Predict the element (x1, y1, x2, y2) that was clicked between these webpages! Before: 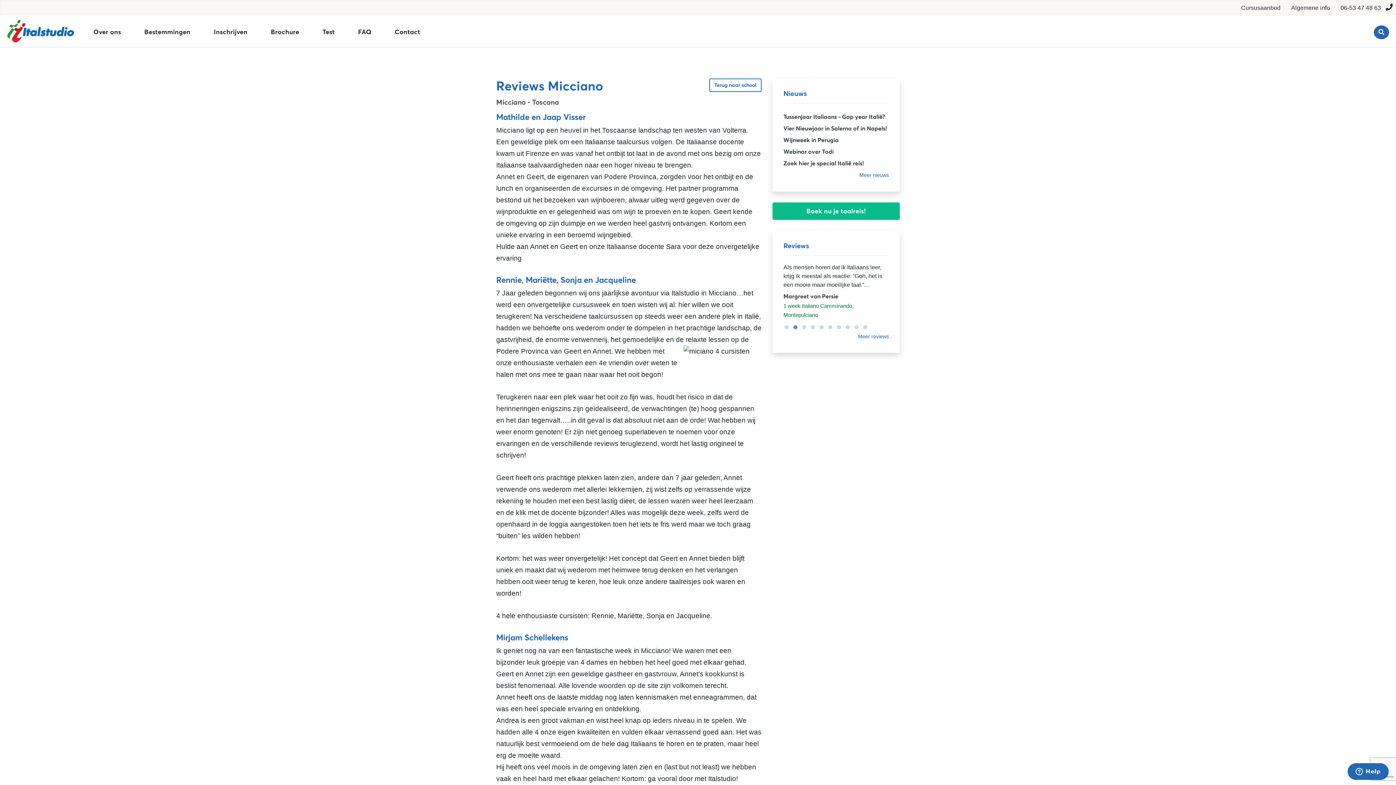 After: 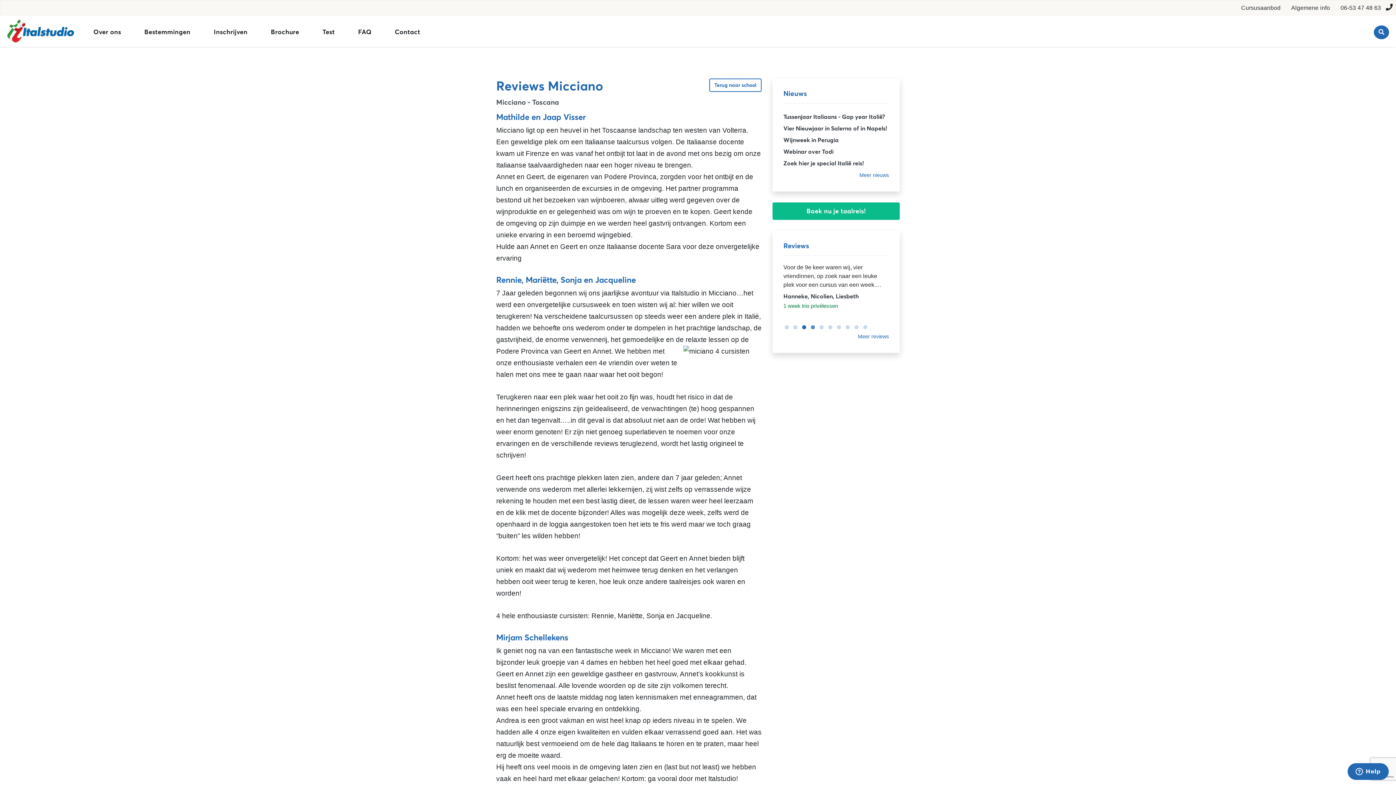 Action: label: 3 bbox: (798, 324, 806, 331)